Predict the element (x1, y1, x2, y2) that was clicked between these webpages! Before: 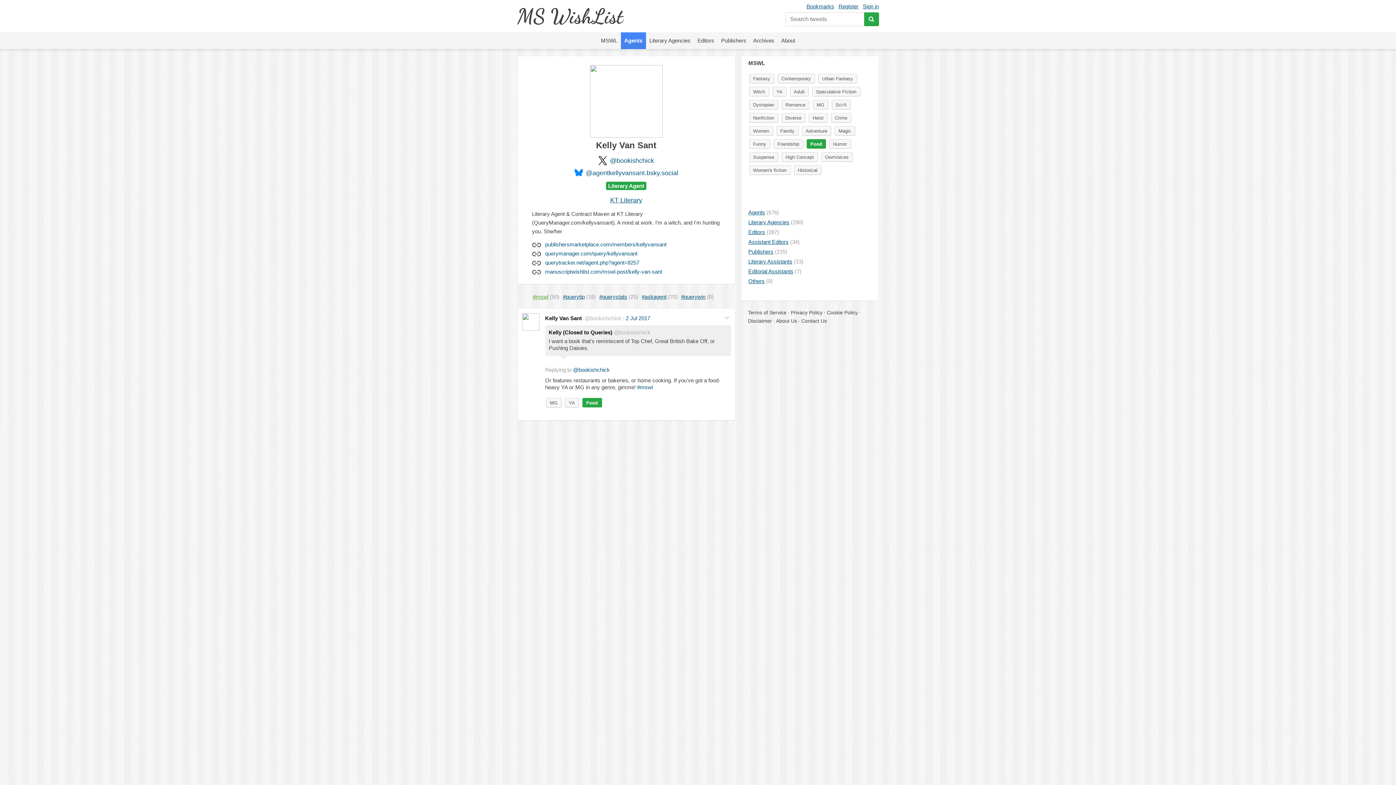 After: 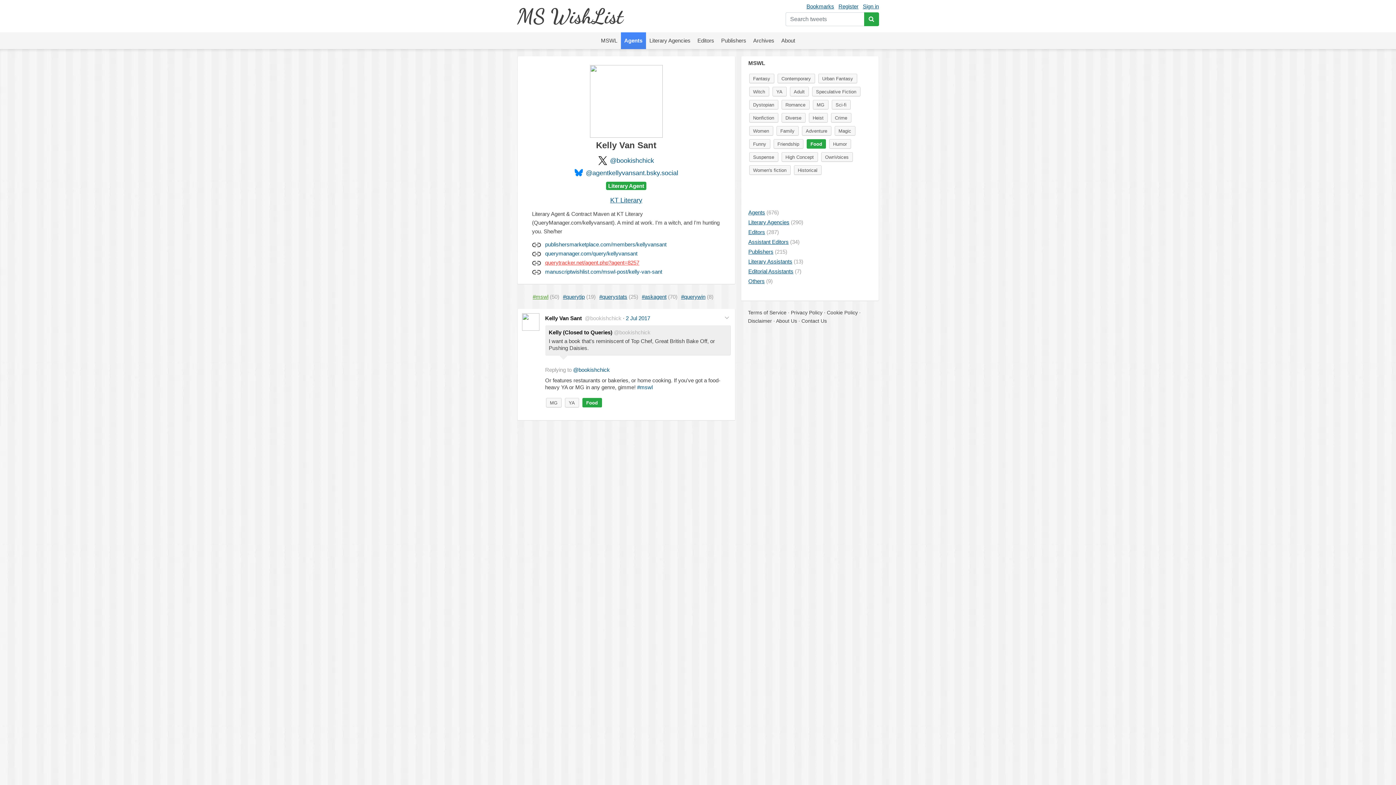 Action: label: querytracker.net/agent.php?agent=8257 bbox: (542, 259, 639, 265)